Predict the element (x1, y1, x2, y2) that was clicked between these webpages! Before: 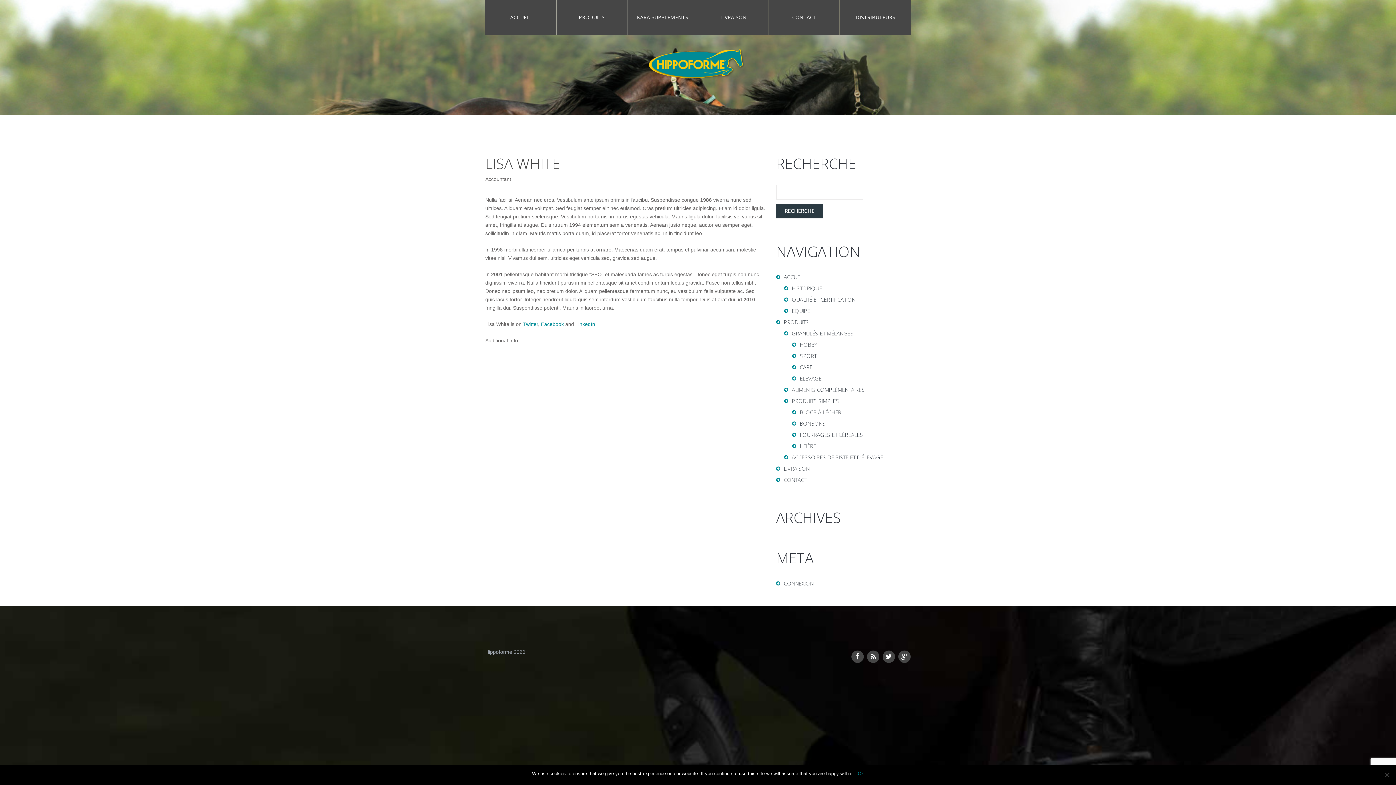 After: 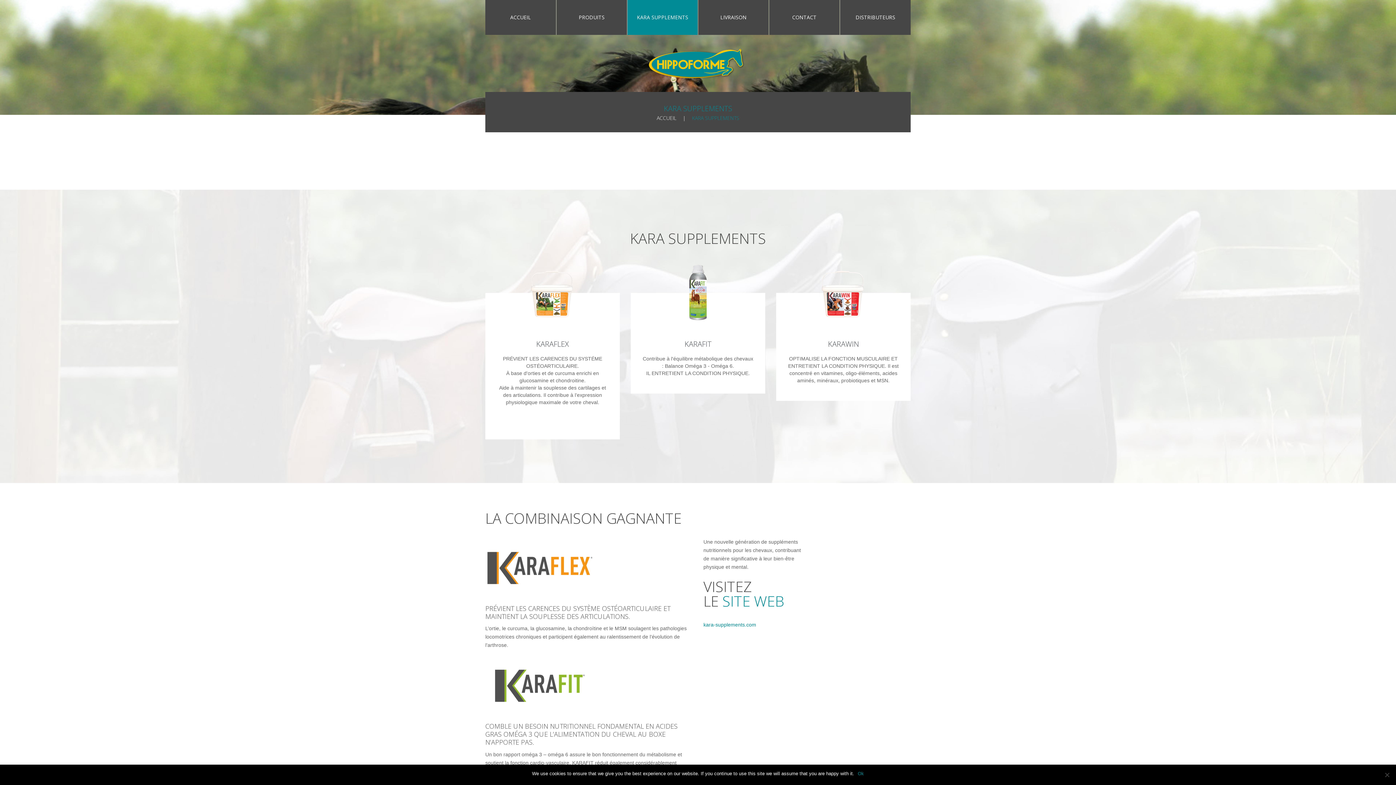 Action: bbox: (627, 0, 698, 34) label: KARA SUPPLEMENTS